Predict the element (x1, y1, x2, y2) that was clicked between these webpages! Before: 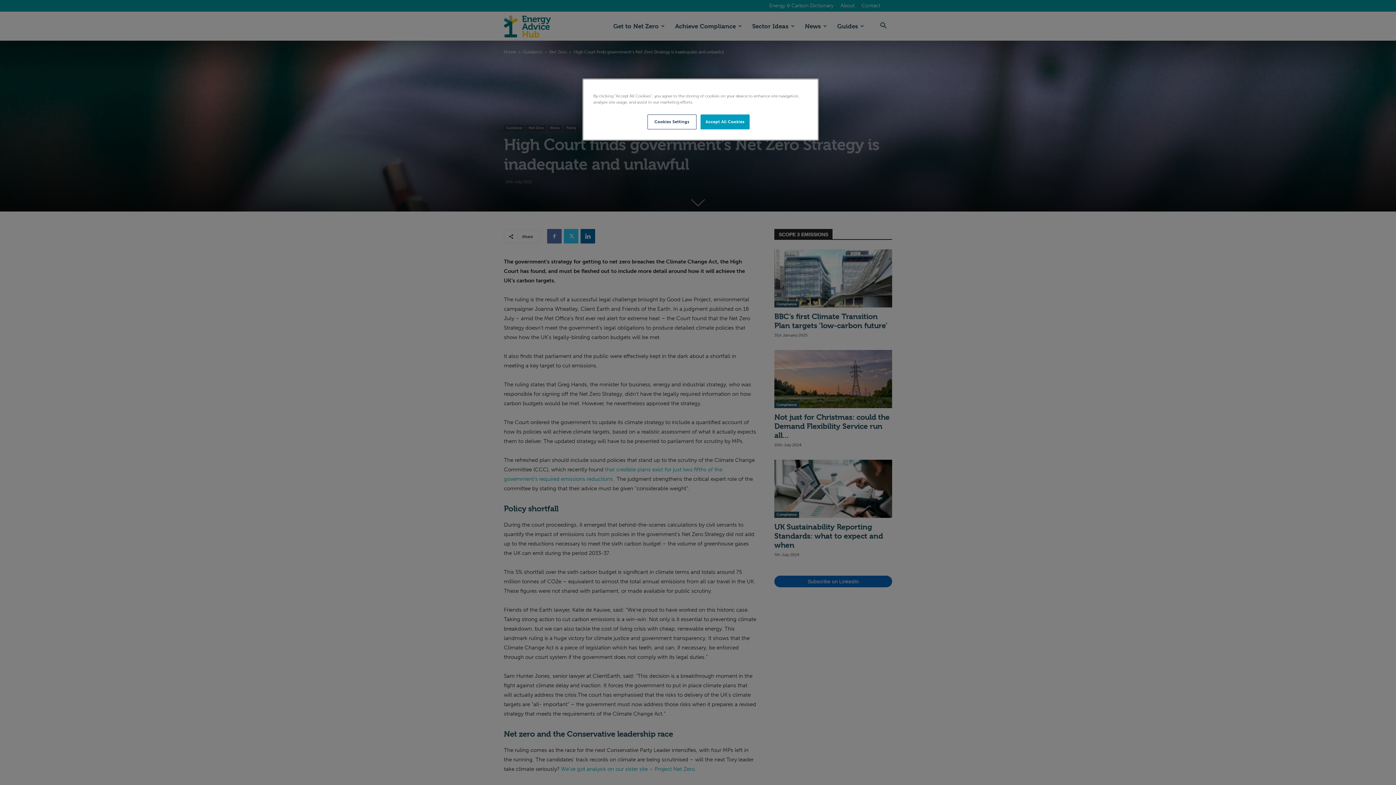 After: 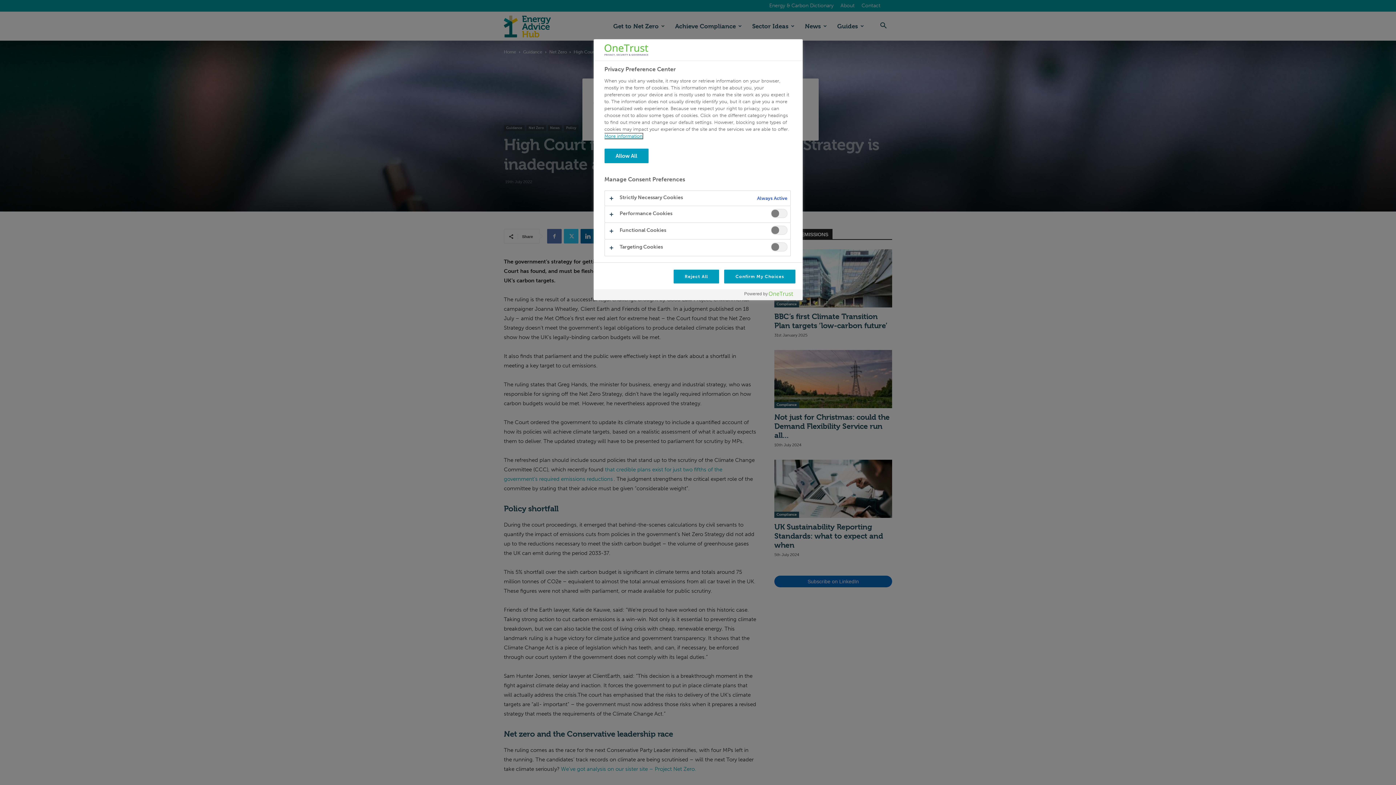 Action: bbox: (647, 114, 696, 129) label: Cookies Settings